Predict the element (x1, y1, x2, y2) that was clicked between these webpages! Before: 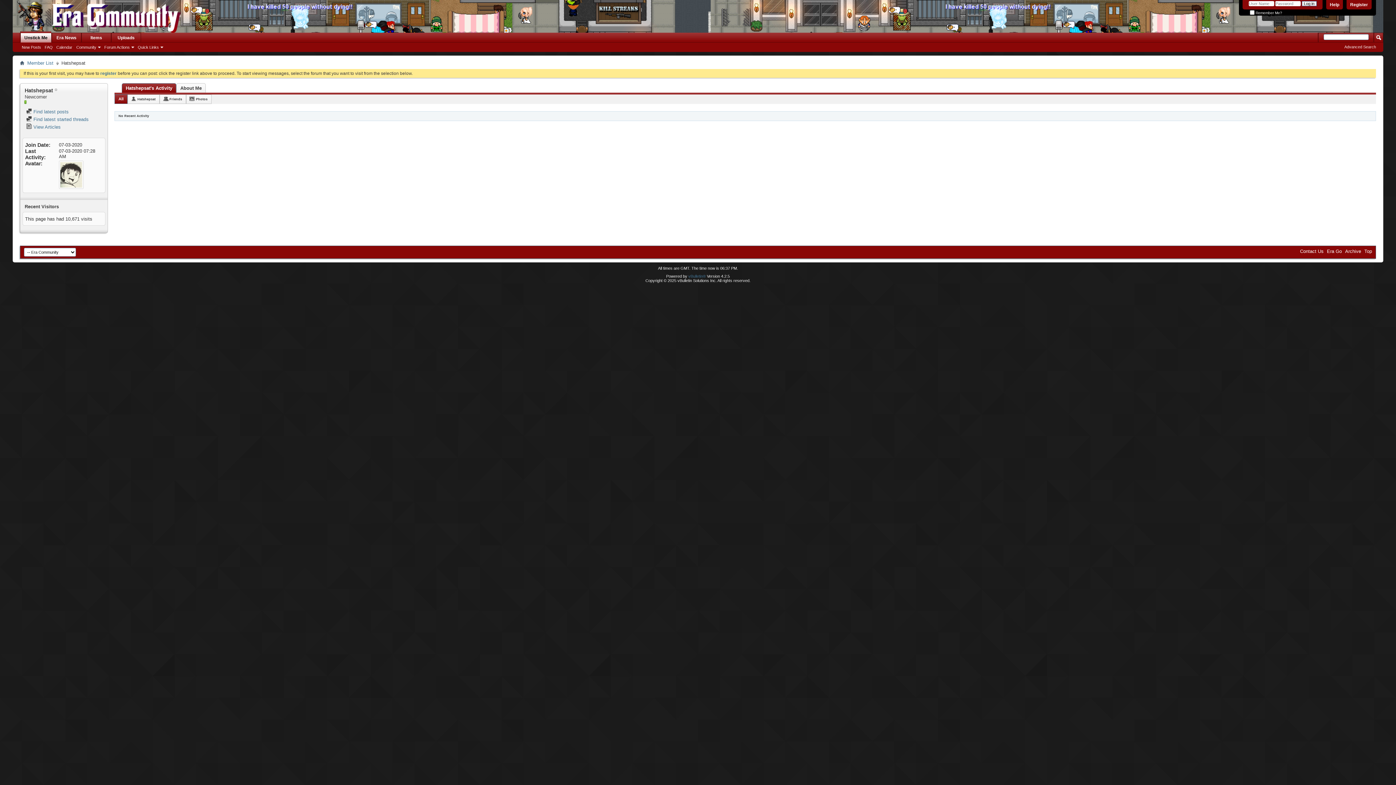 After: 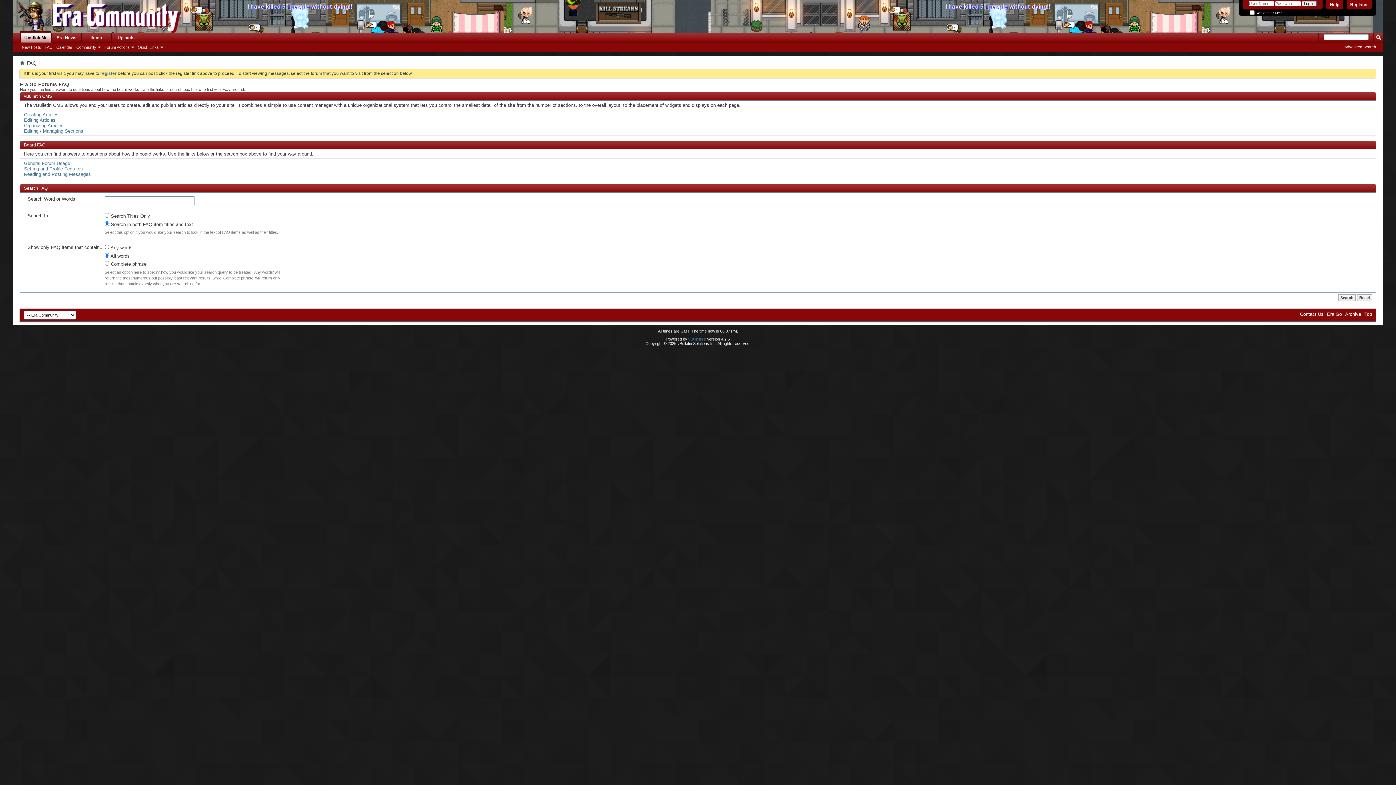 Action: bbox: (42, 44, 54, 50) label: FAQ